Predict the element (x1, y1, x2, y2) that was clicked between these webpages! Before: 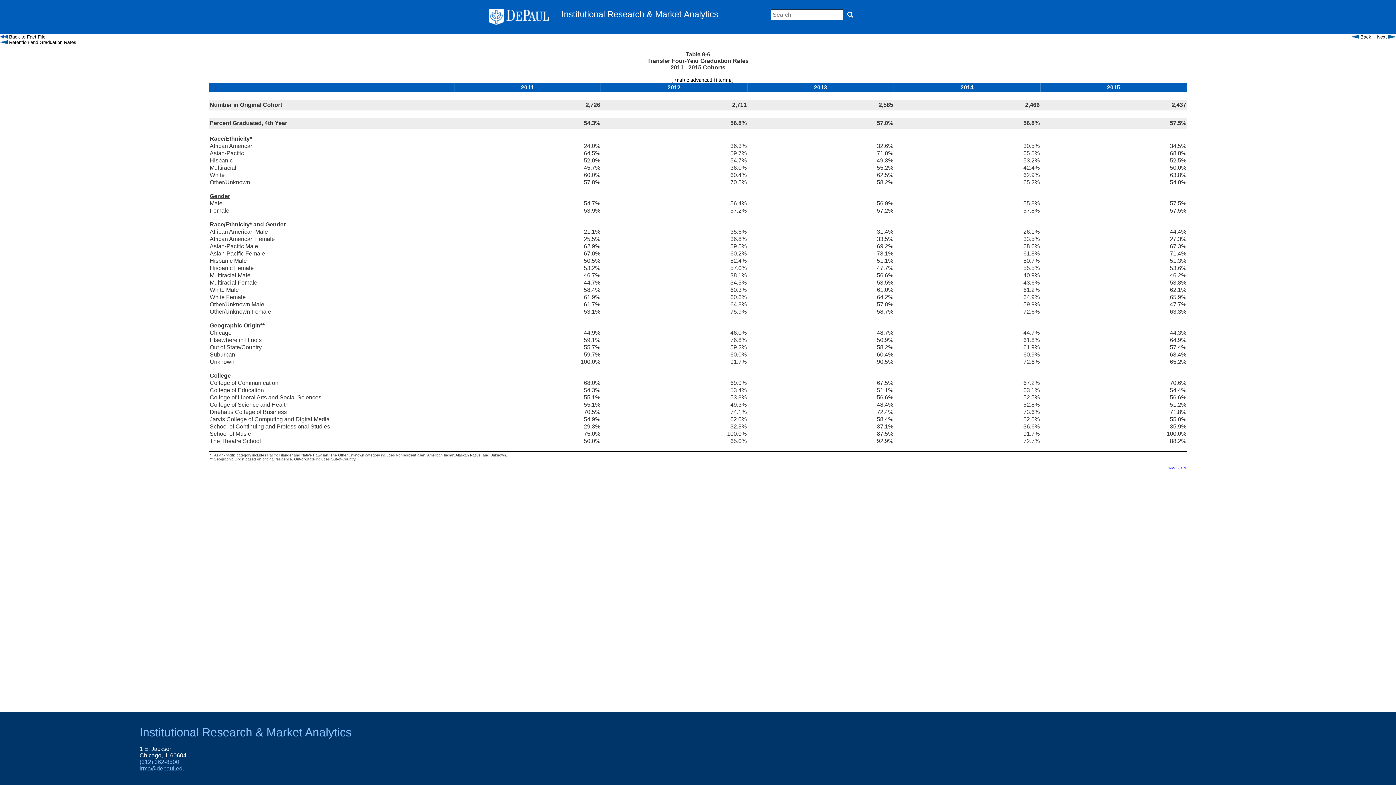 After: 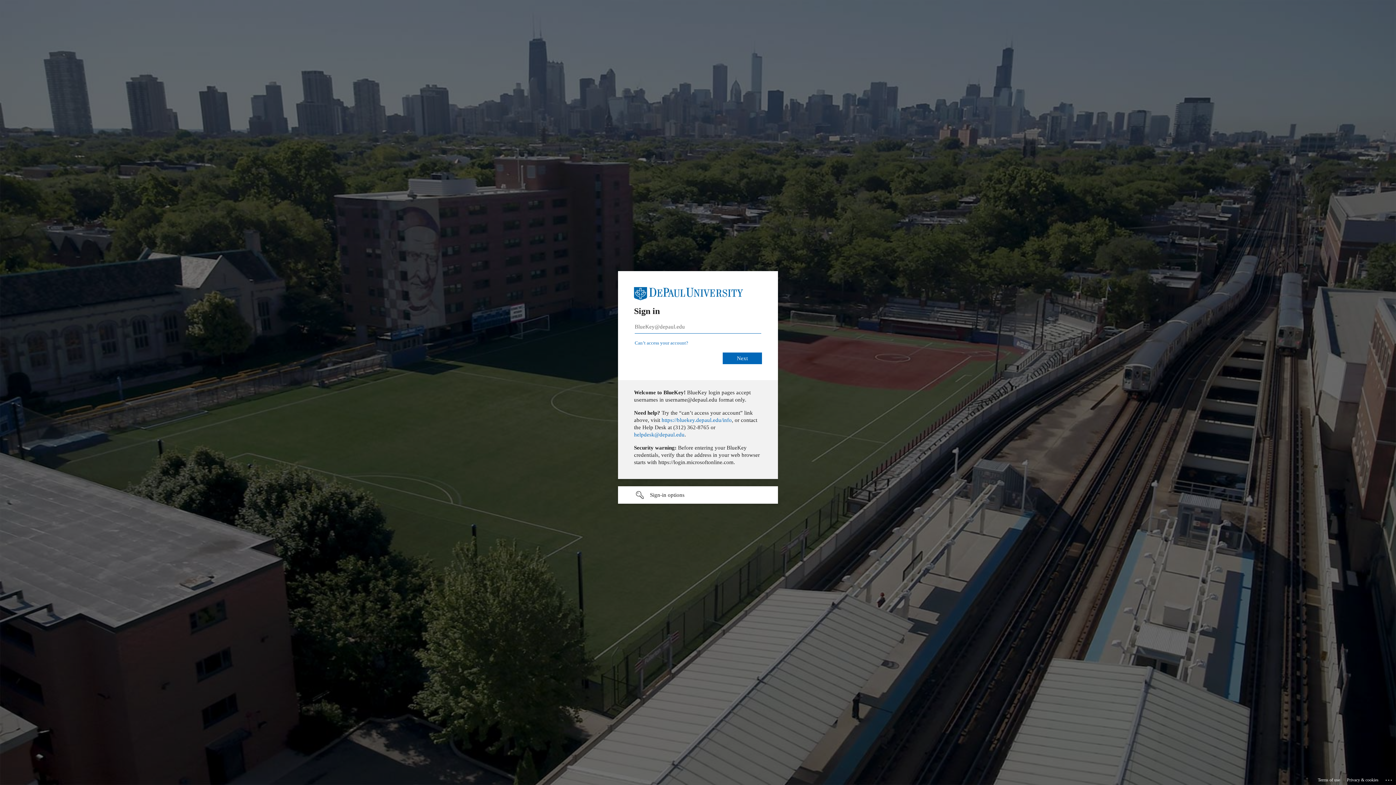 Action: label:       [Enable advanced filtering] bbox: (662, 76, 733, 82)